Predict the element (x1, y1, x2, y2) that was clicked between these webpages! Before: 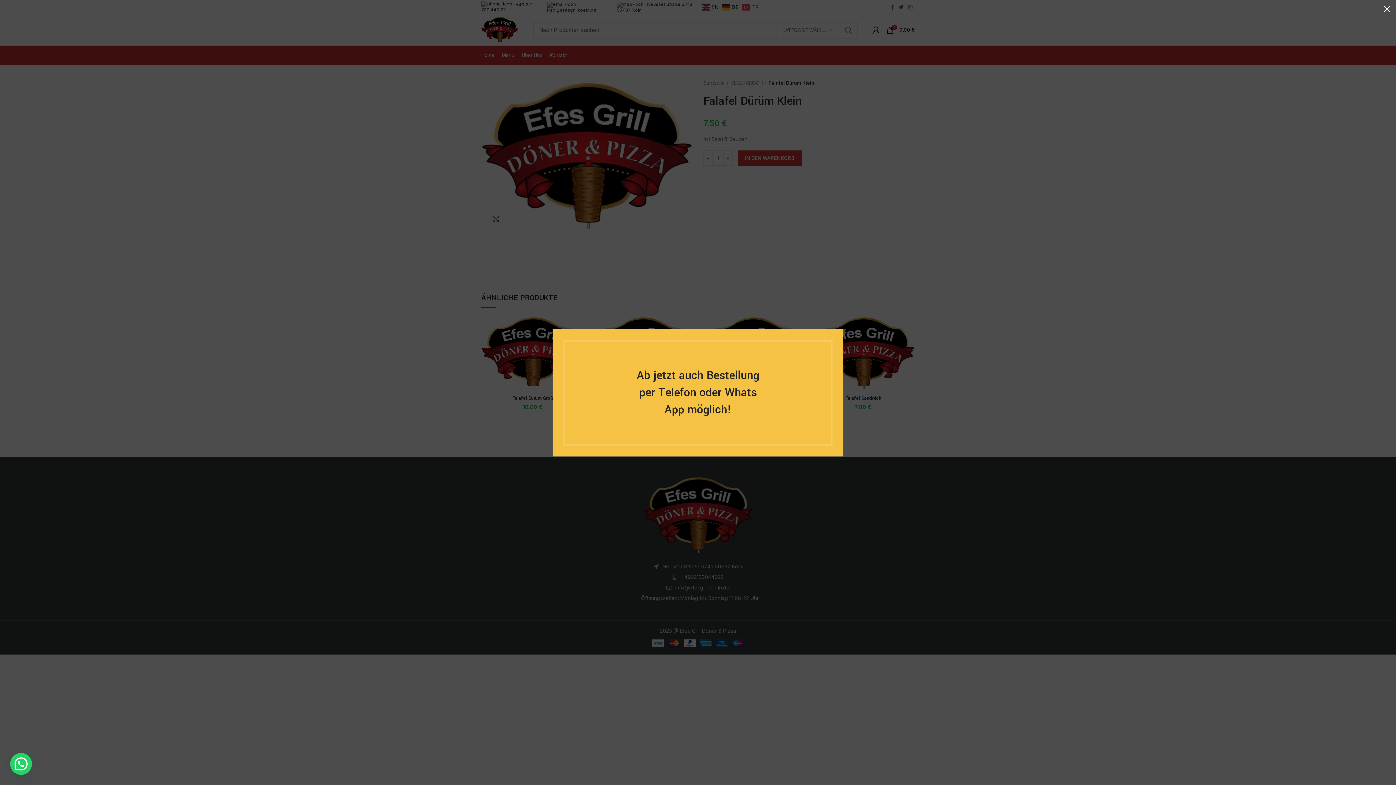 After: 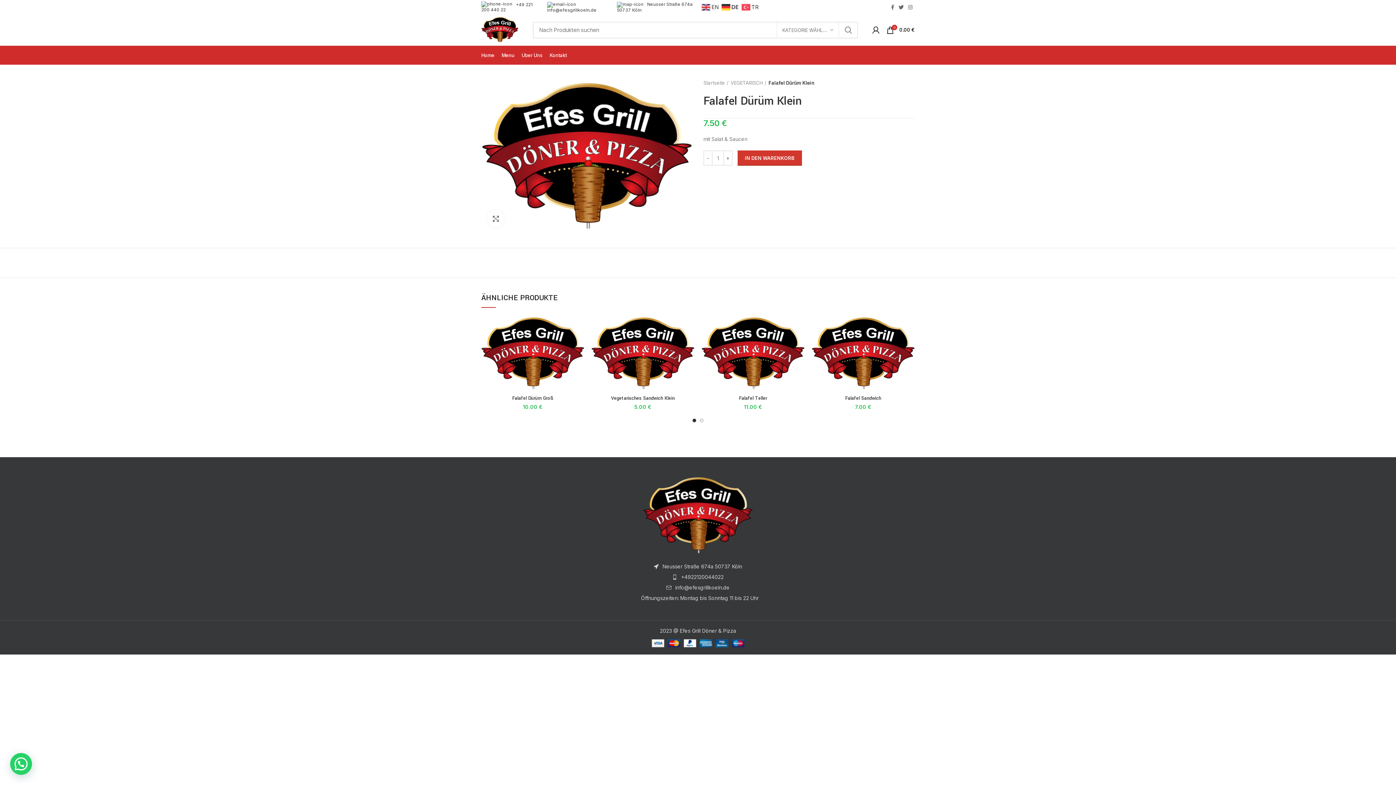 Action: bbox: (1378, 0, 1396, 18) label: ×